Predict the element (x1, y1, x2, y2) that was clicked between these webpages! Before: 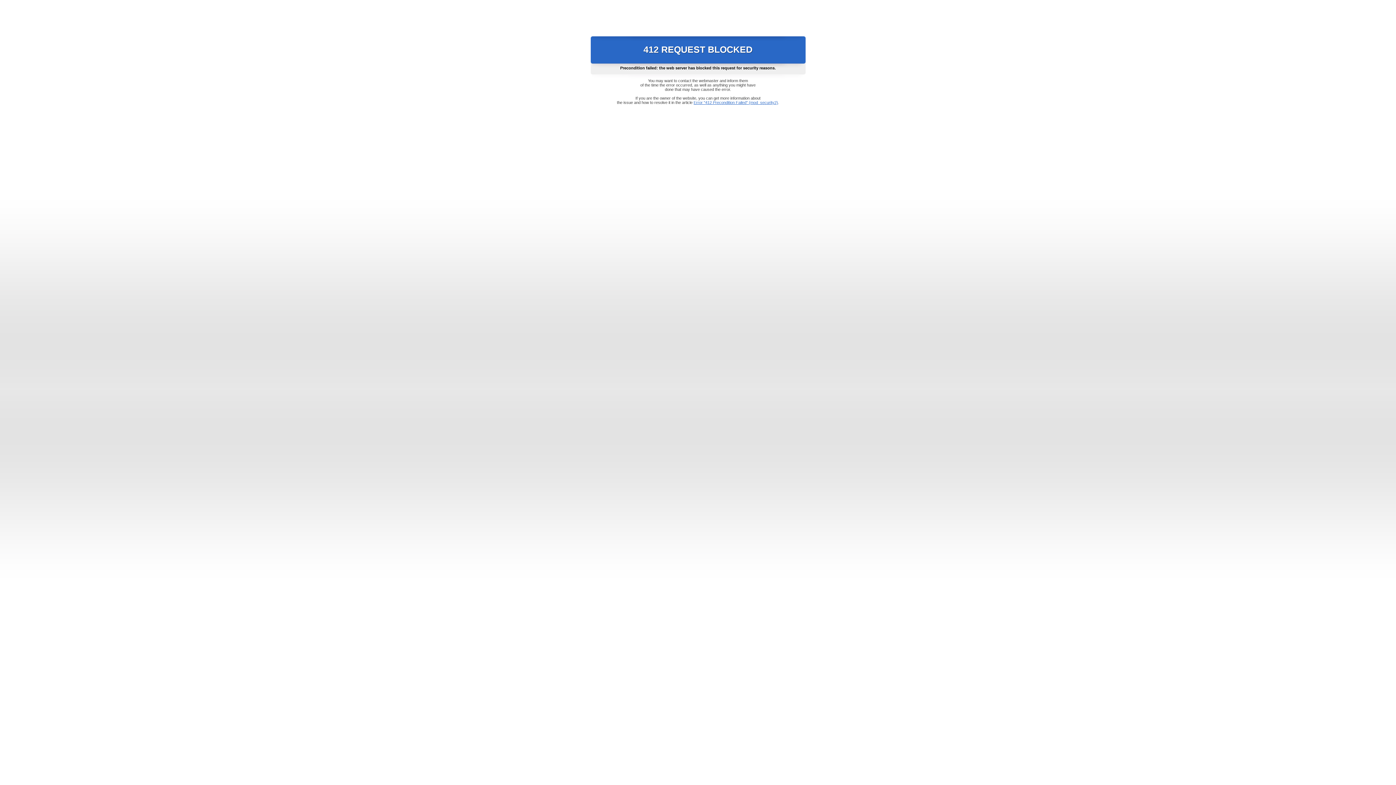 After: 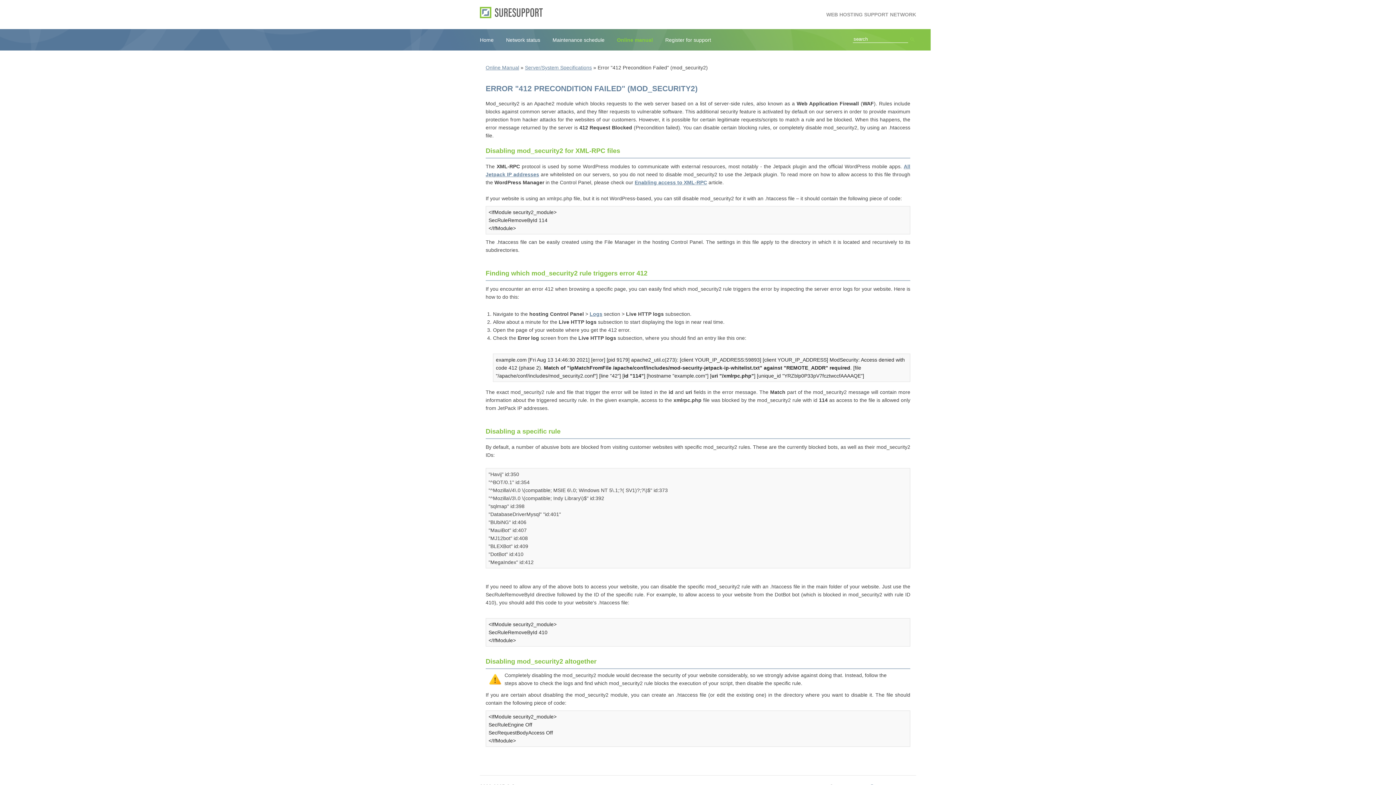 Action: bbox: (693, 100, 778, 104) label: Error "412 Precondition Failed" (mod_security2)